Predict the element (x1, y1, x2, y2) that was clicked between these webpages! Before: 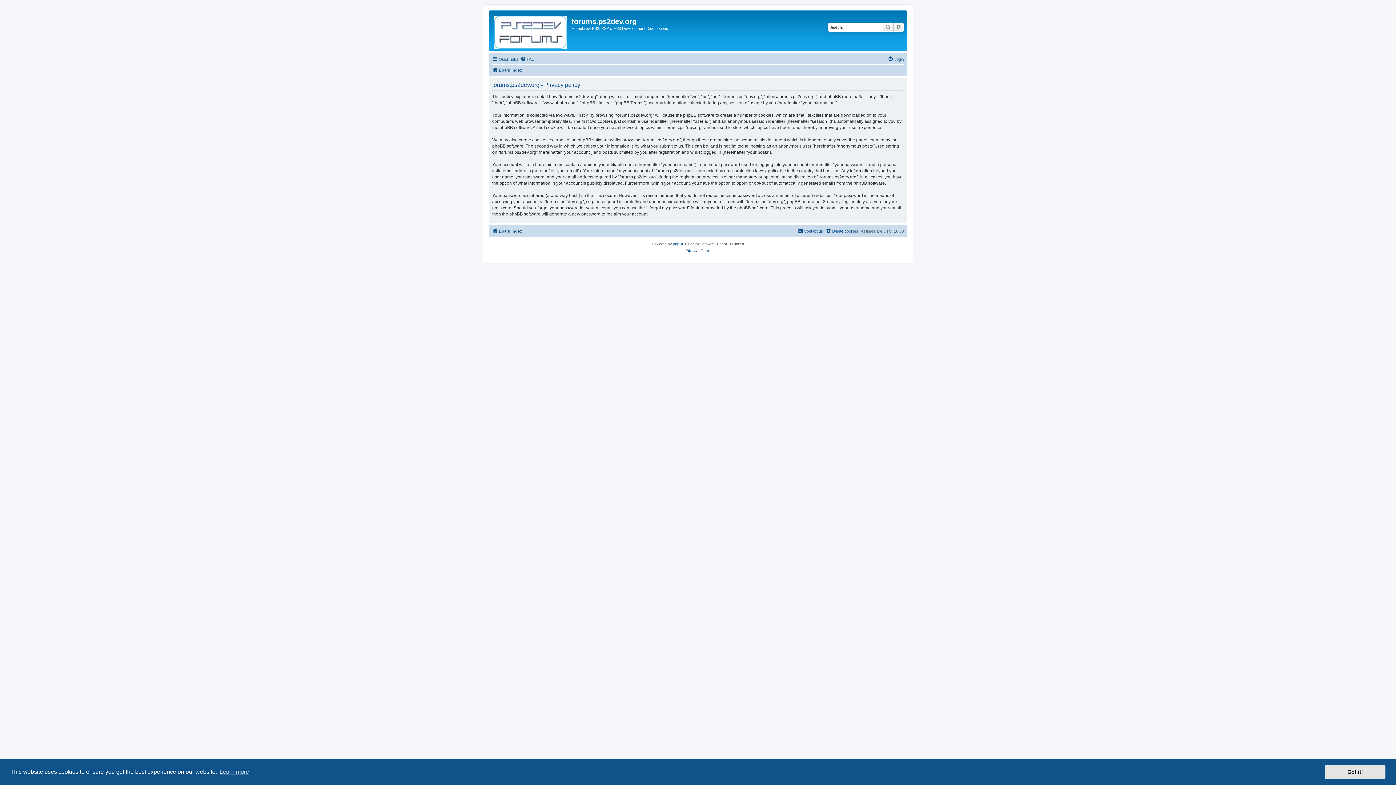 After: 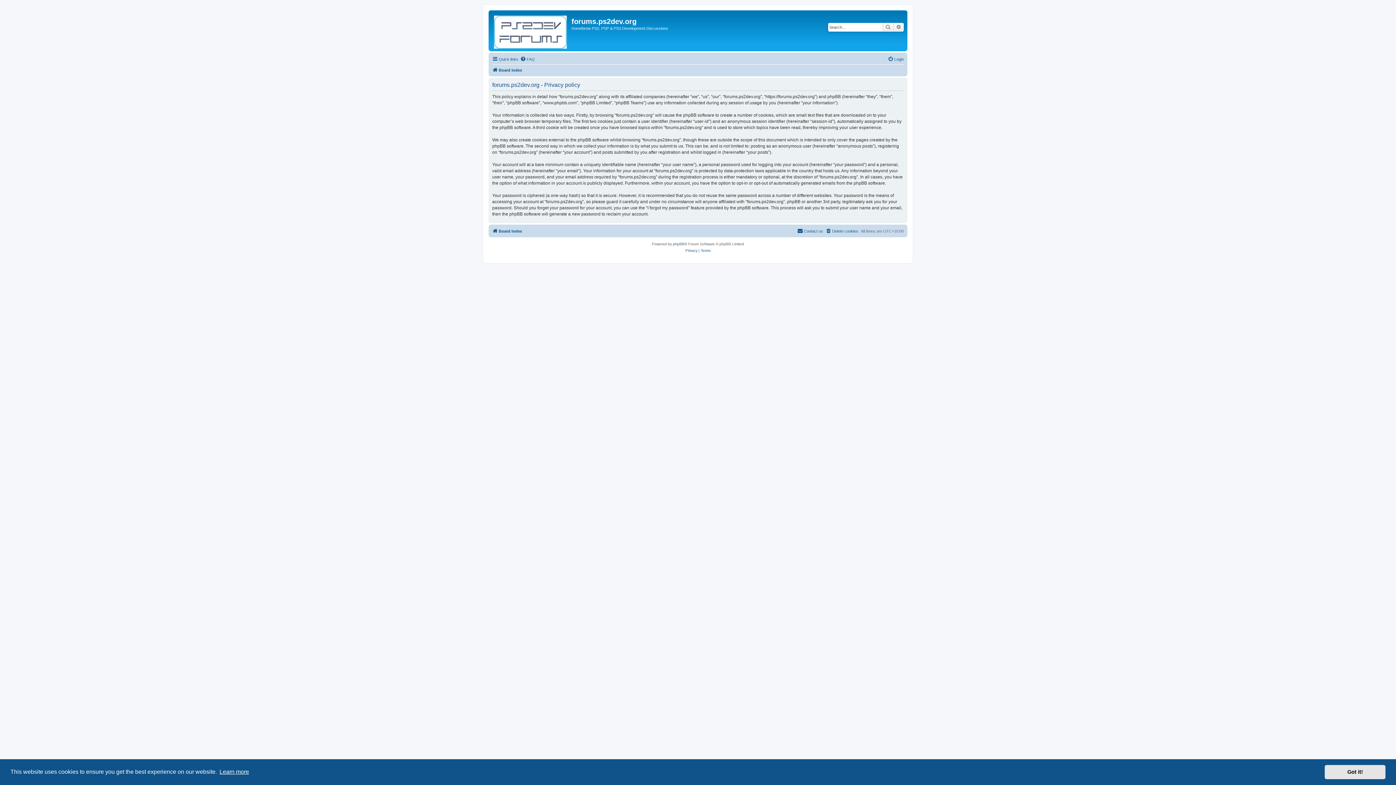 Action: bbox: (218, 766, 250, 777) label: learn more about cookies